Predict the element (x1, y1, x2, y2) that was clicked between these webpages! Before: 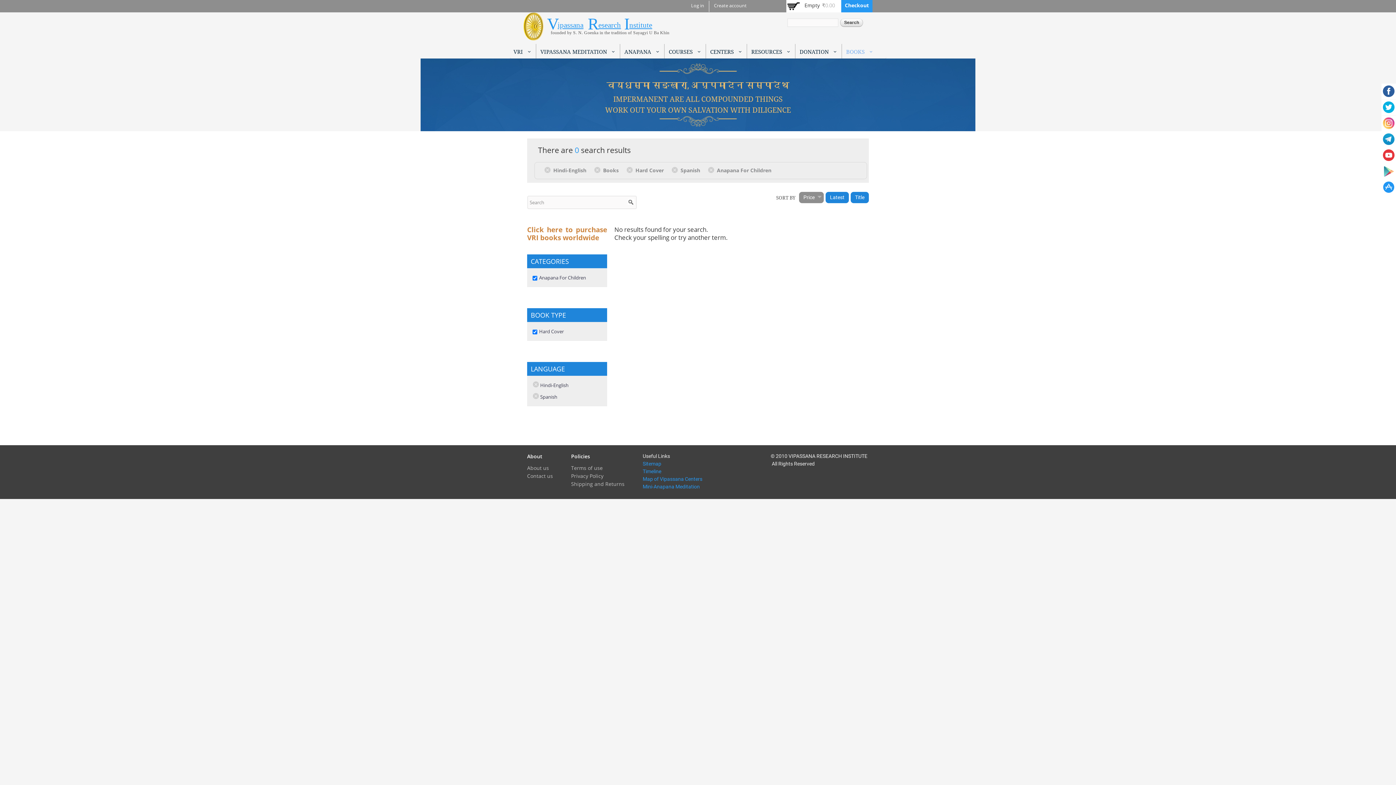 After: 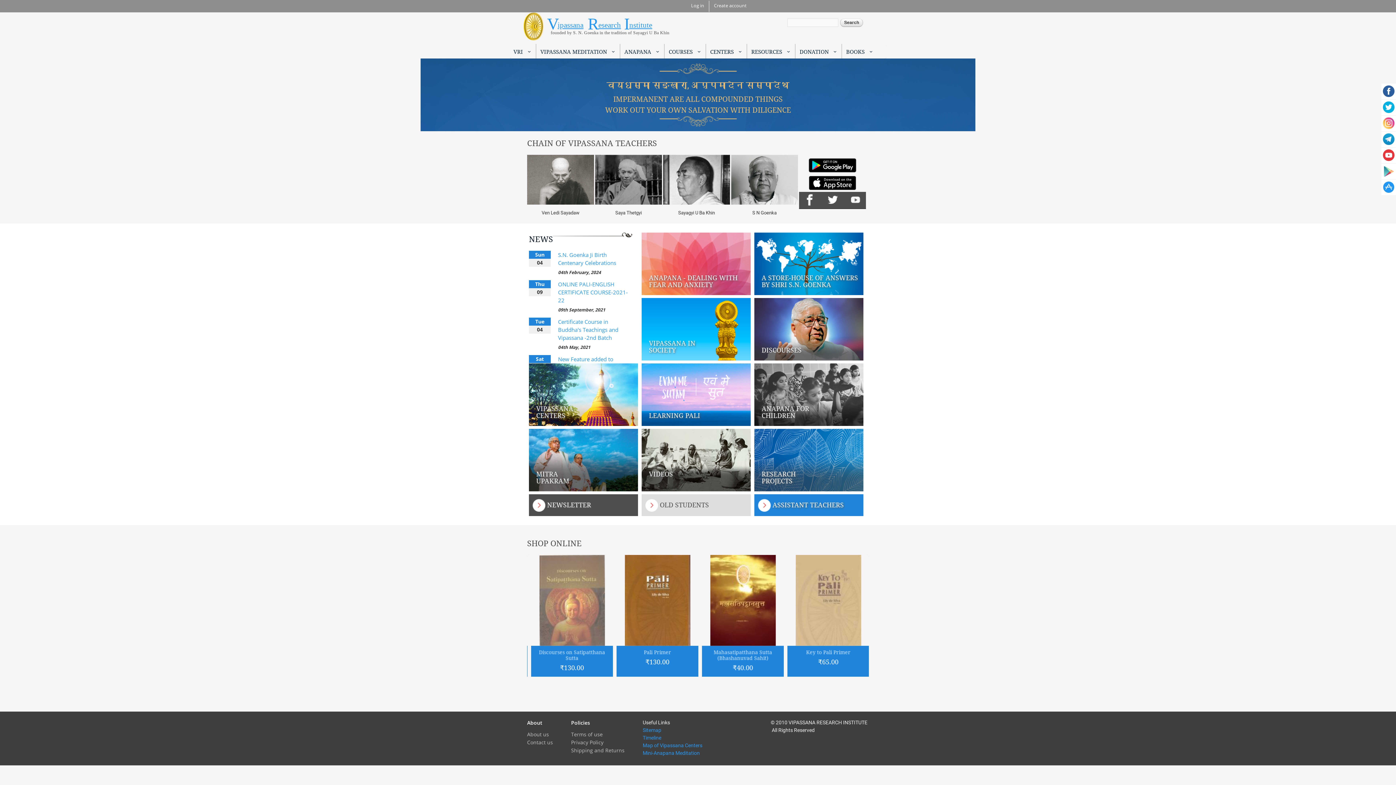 Action: label: nstitute bbox: (629, 20, 652, 29)